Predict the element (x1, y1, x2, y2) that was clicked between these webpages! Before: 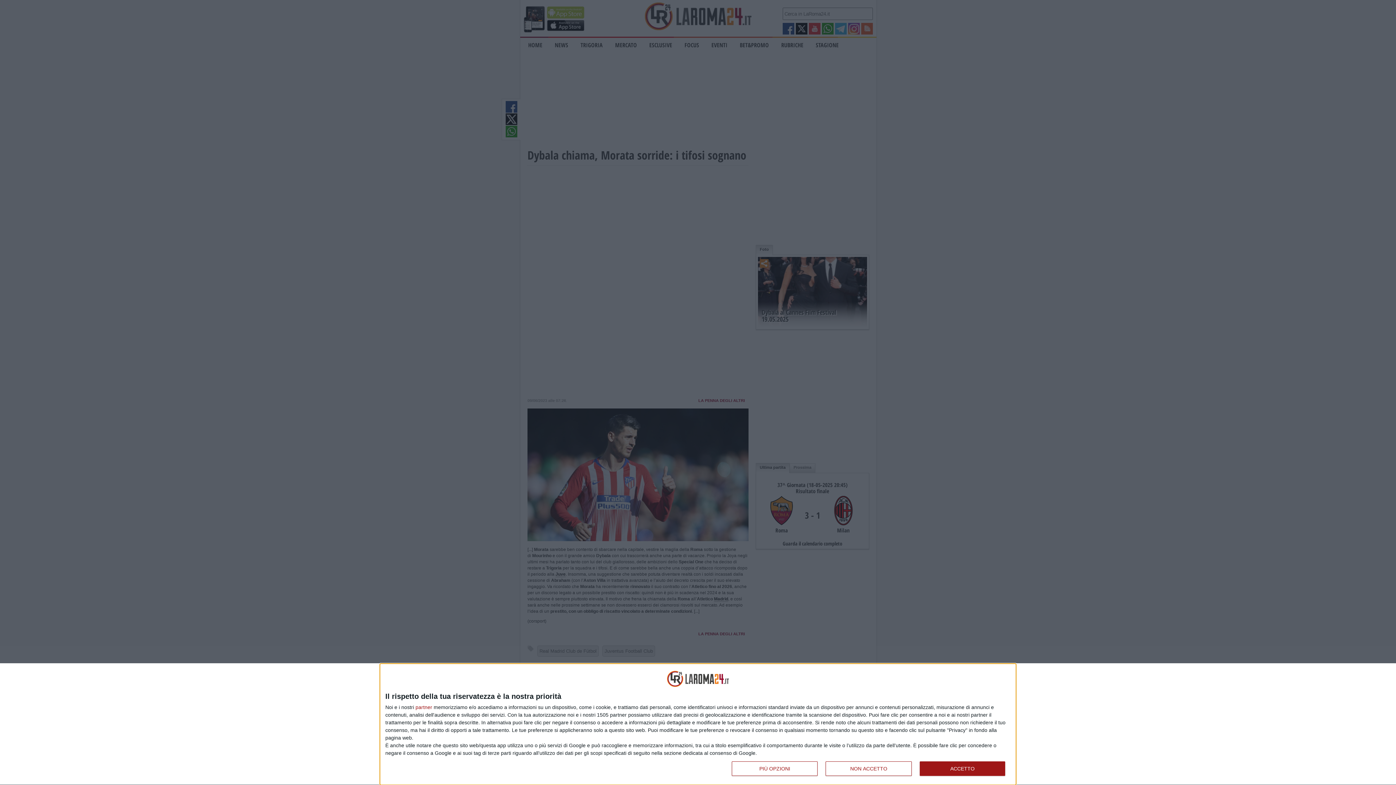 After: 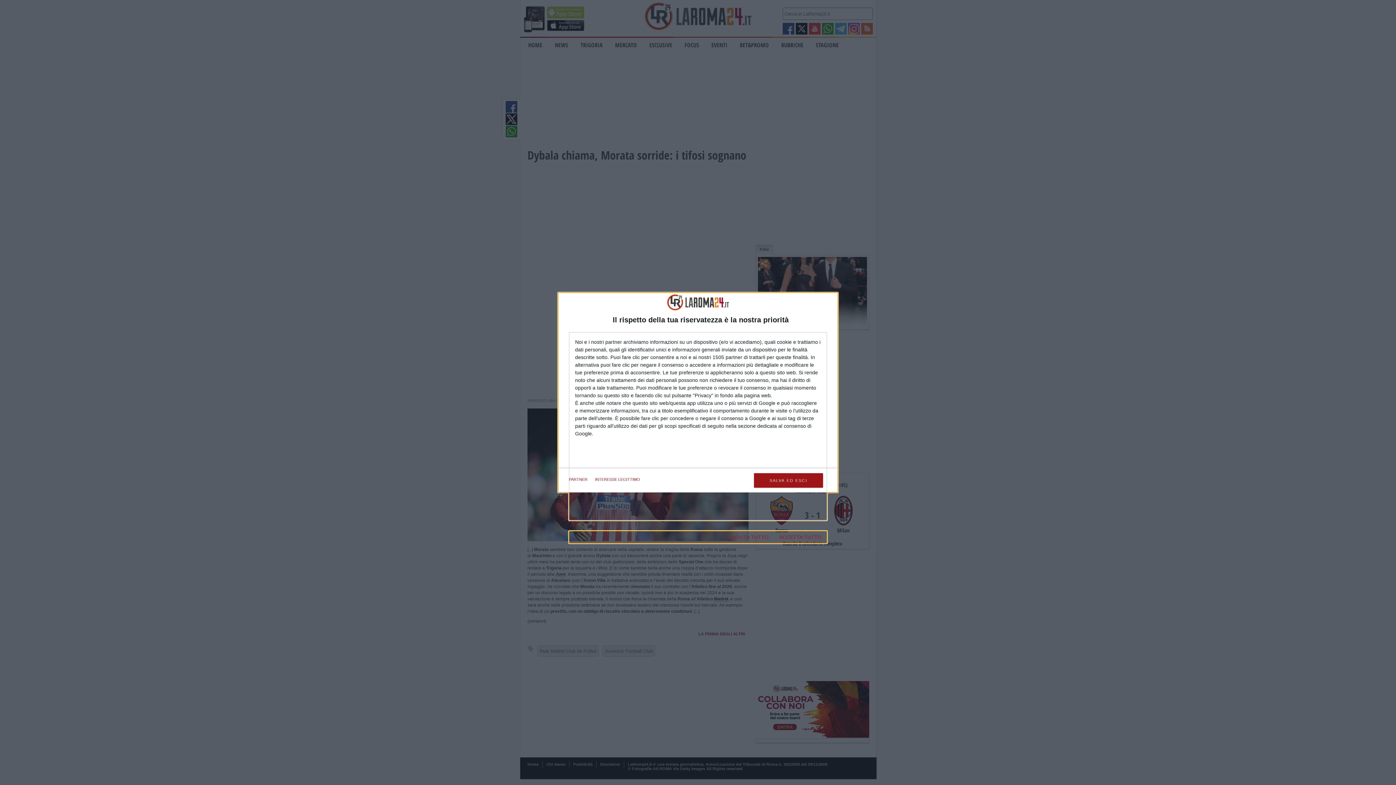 Action: label: PIÙ OPZIONI bbox: (732, 761, 817, 776)